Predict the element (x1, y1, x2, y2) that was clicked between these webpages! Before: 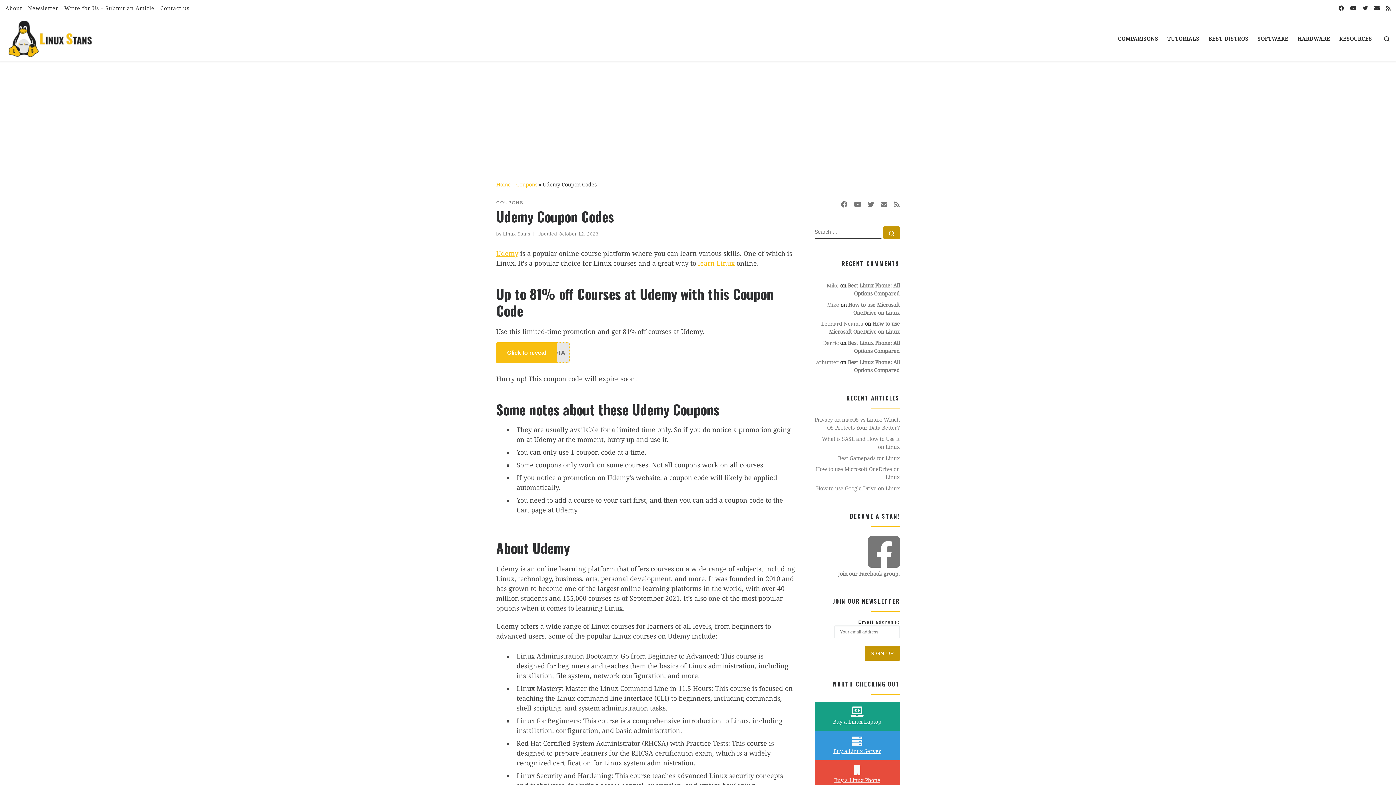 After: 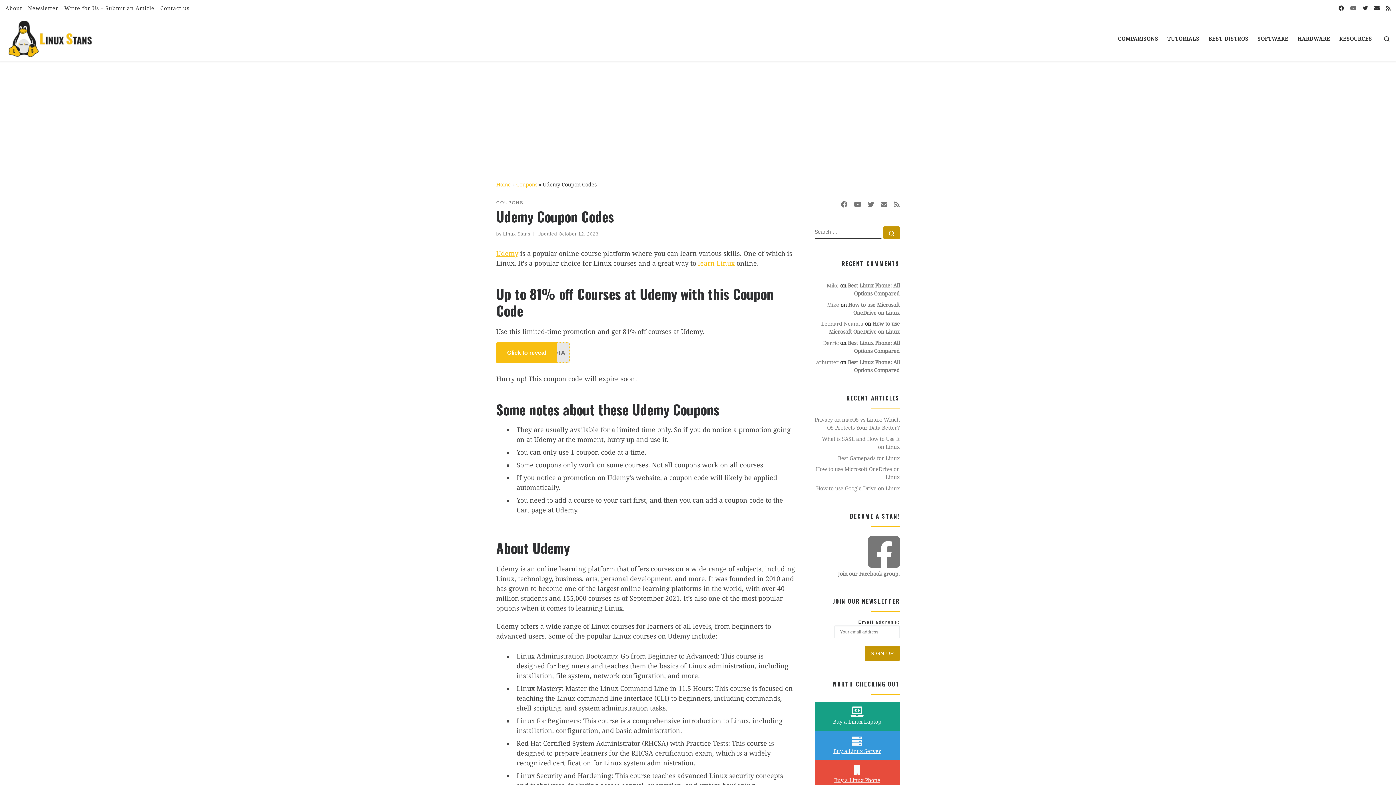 Action: label: Follow us on Youtube bbox: (1350, 4, 1356, 12)